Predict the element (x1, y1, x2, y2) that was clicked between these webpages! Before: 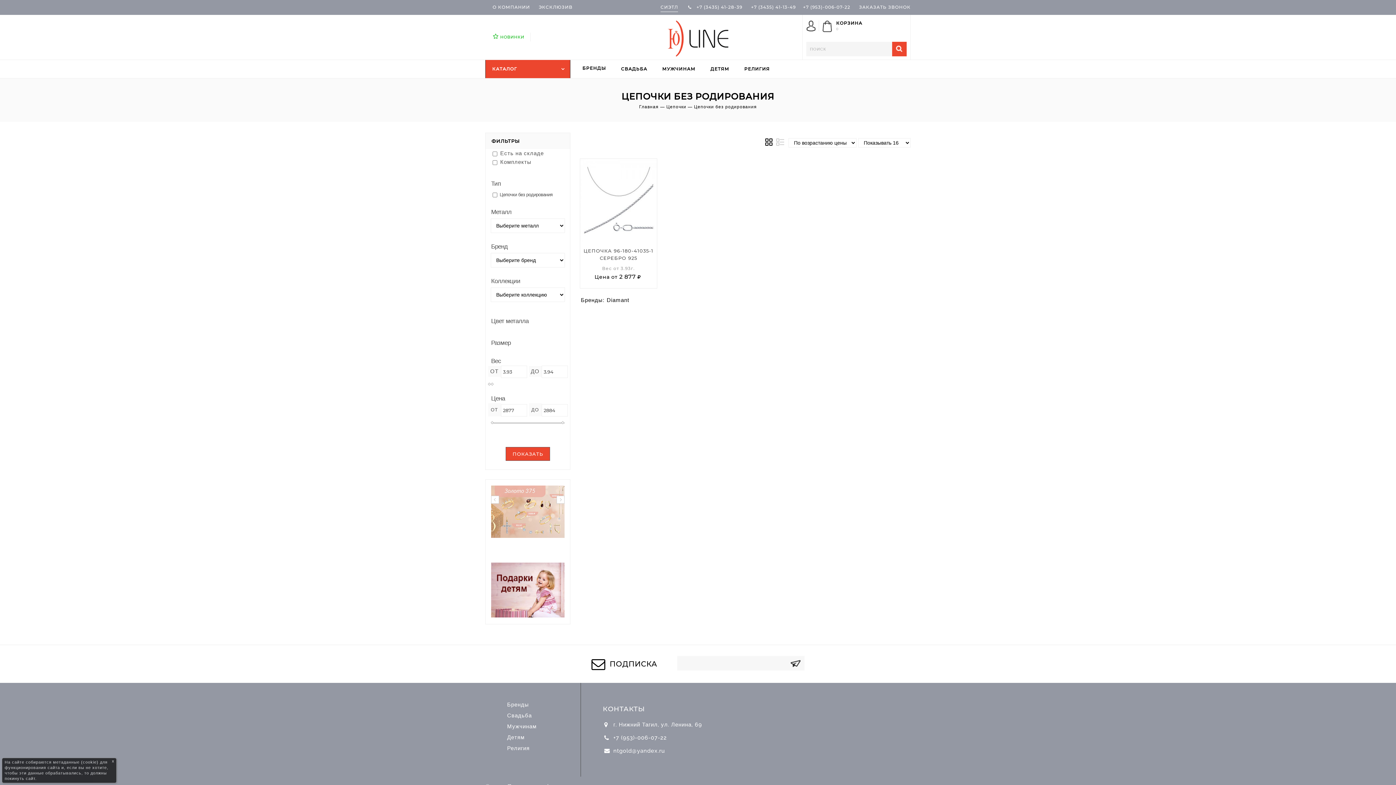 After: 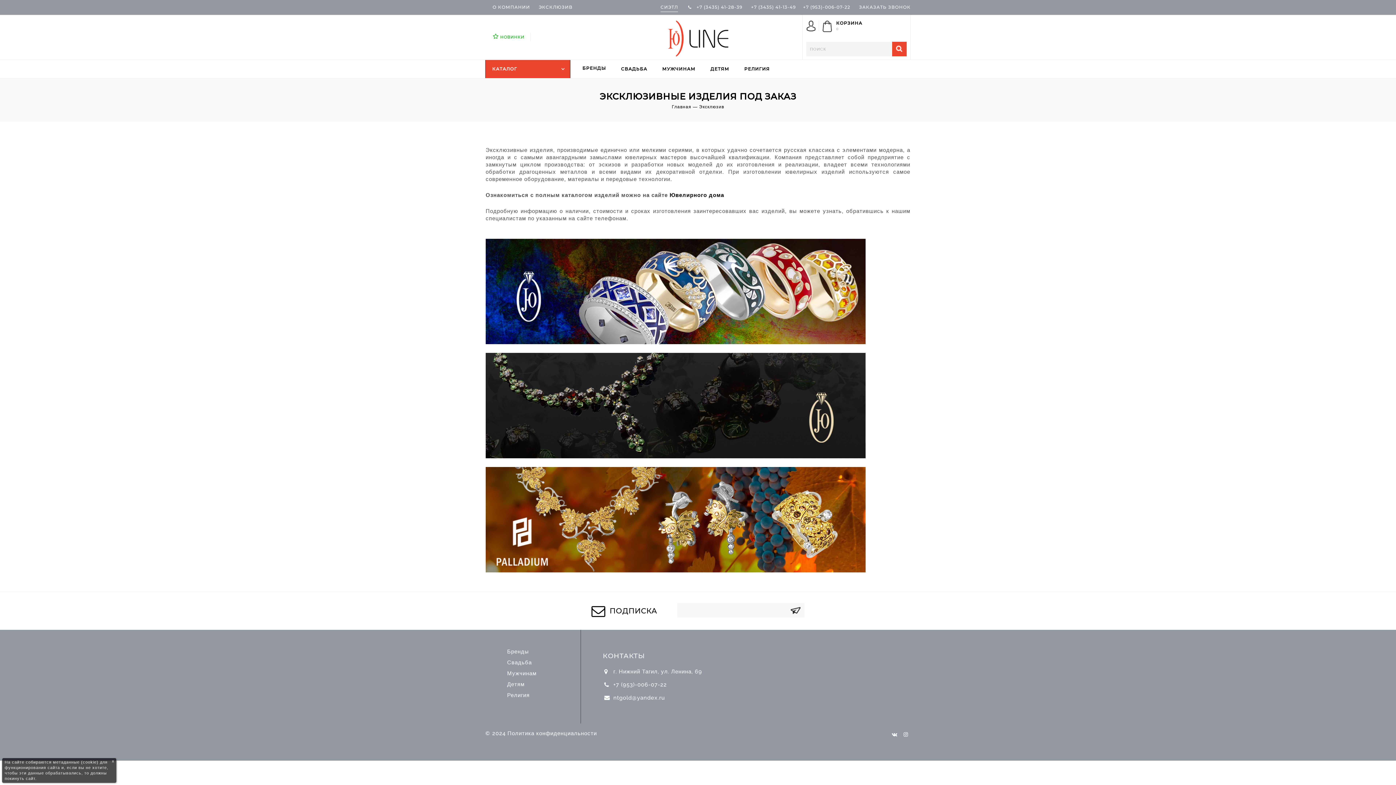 Action: bbox: (538, 2, 572, 11) label: ЭКСКЛЮЗИВ